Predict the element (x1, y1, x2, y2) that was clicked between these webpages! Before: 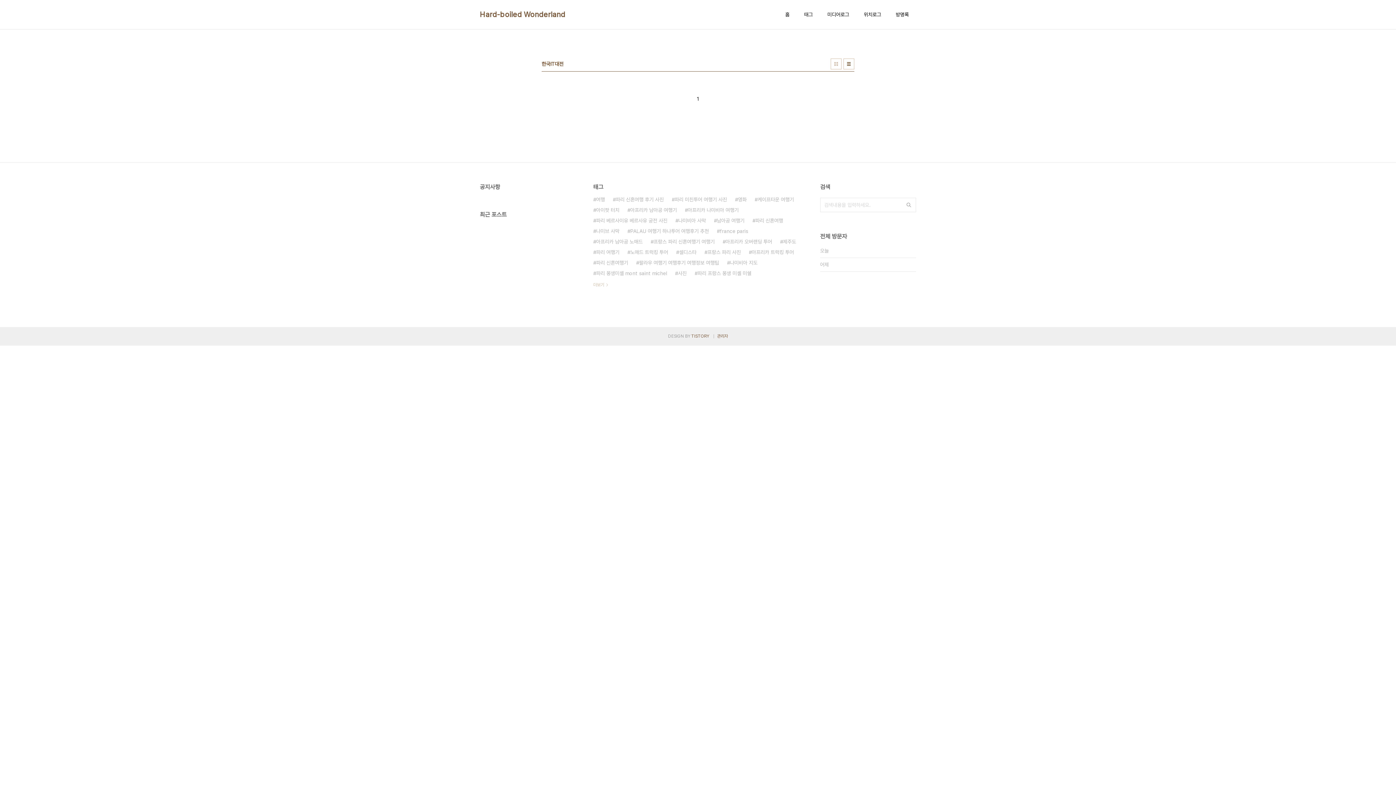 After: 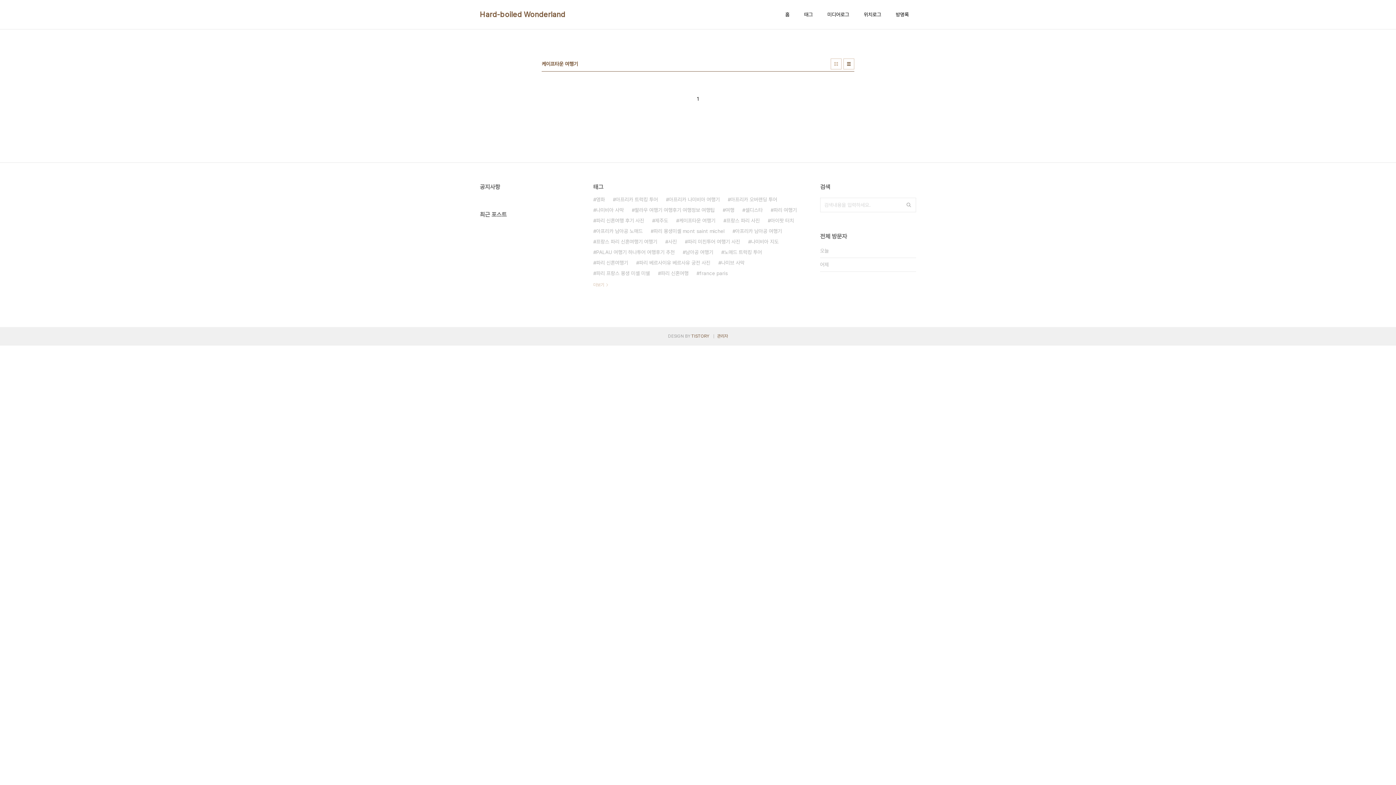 Action: bbox: (754, 194, 794, 205) label: 케이프타운 여행기